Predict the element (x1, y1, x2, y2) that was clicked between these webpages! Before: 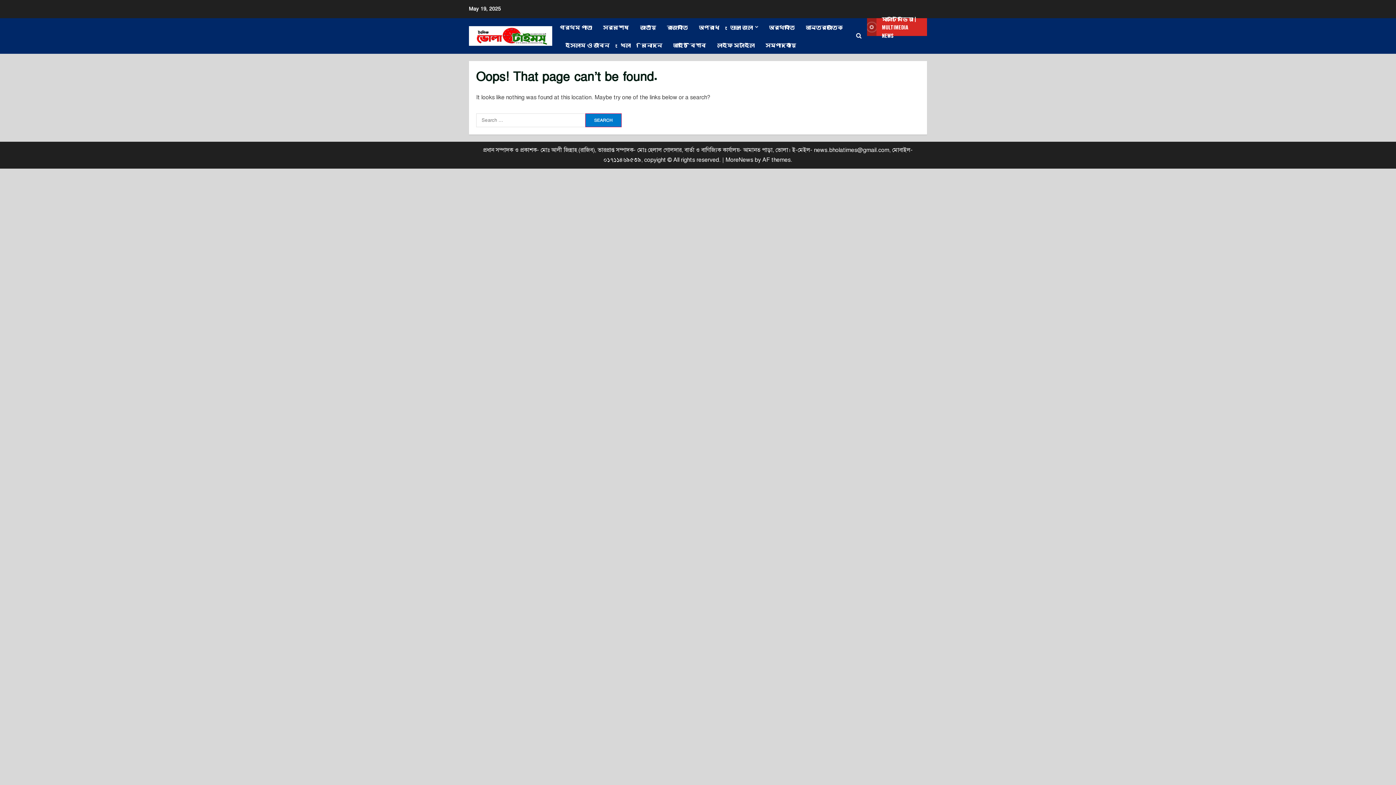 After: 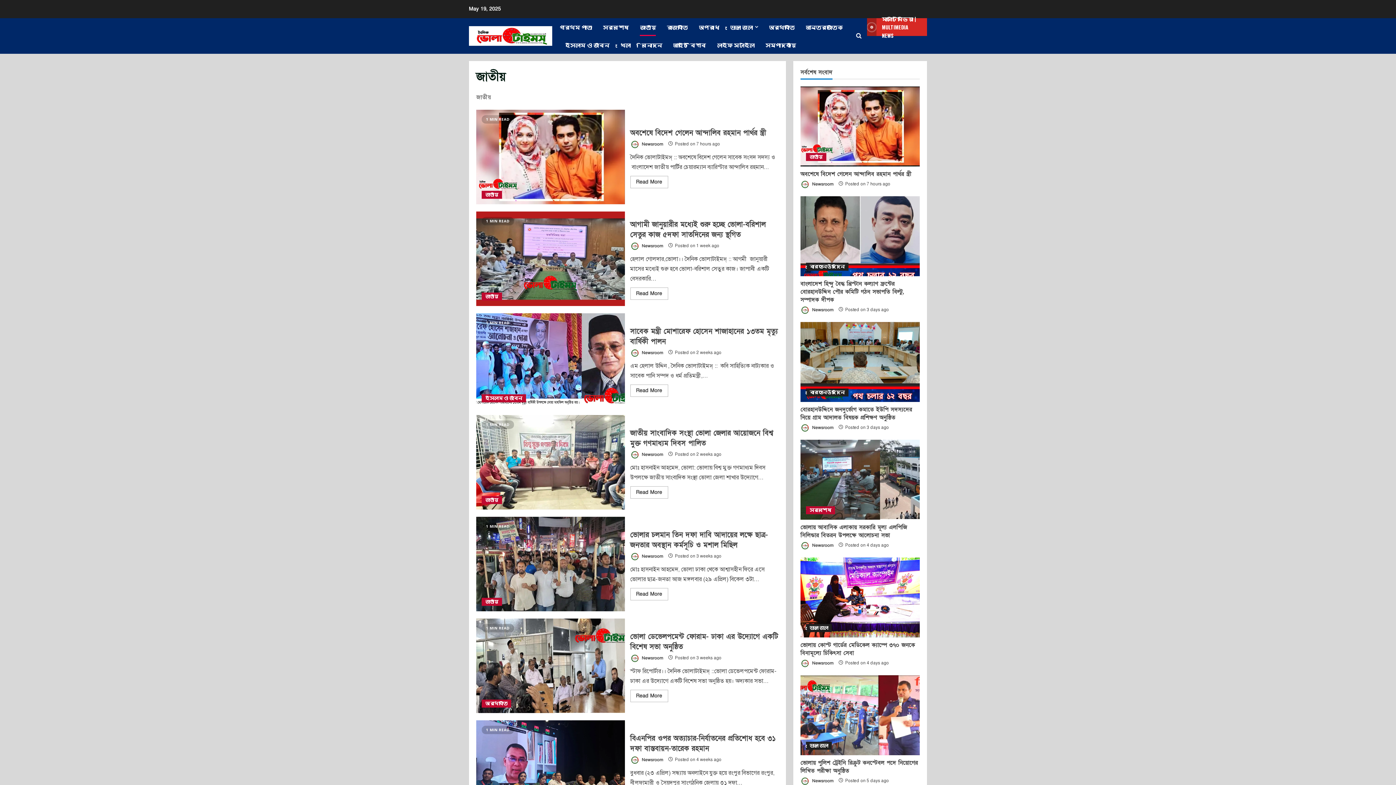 Action: bbox: (634, 18, 661, 36) label: জাতীয়